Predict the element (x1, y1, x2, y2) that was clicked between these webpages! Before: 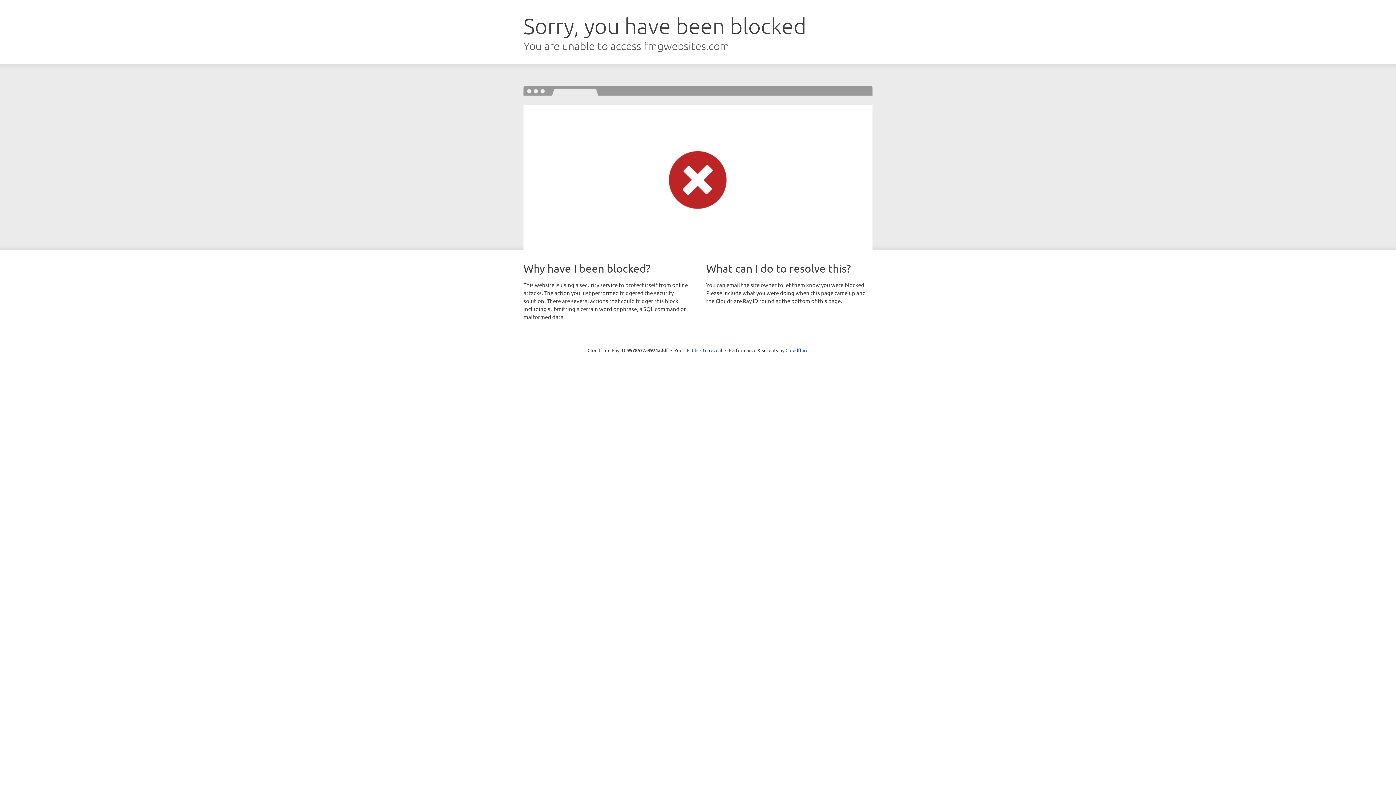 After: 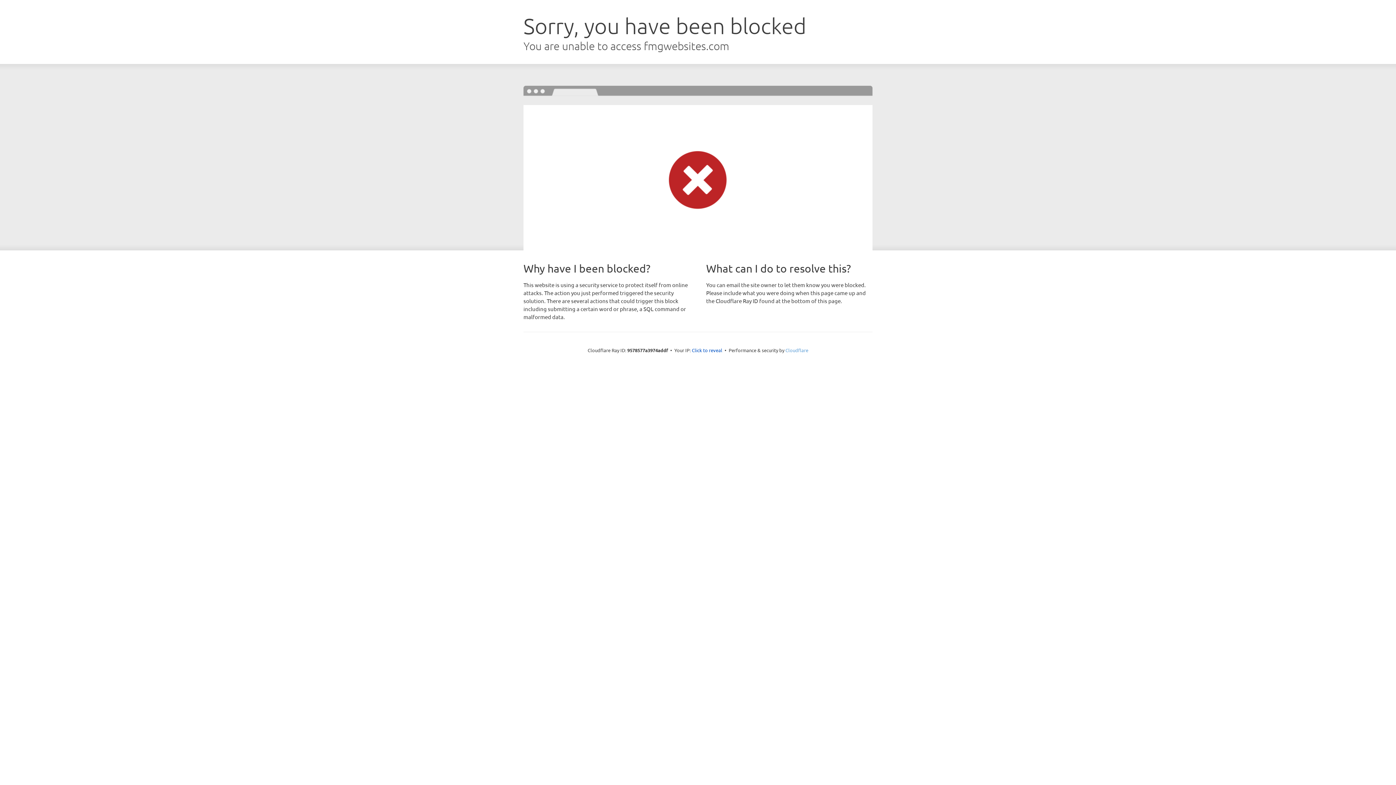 Action: label: Cloudflare bbox: (785, 347, 808, 353)